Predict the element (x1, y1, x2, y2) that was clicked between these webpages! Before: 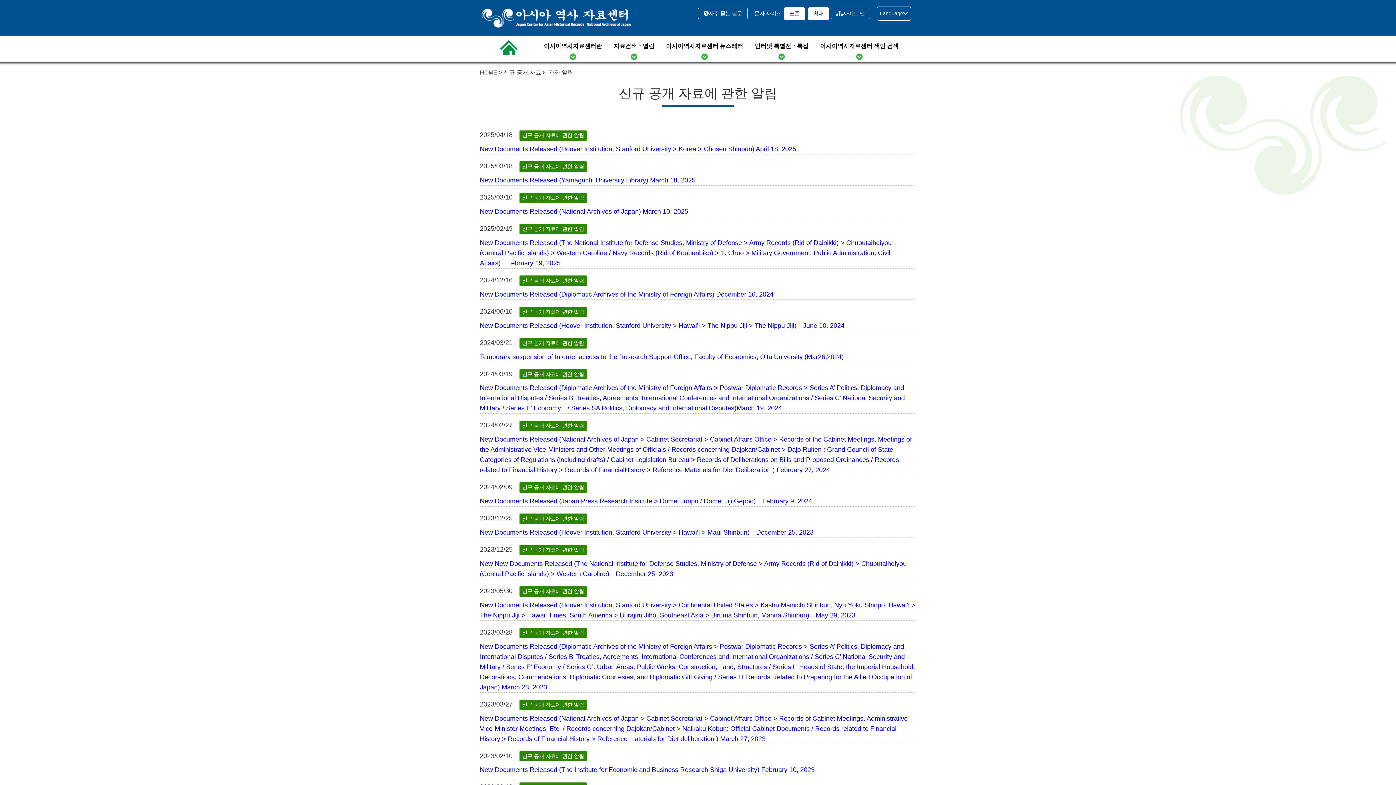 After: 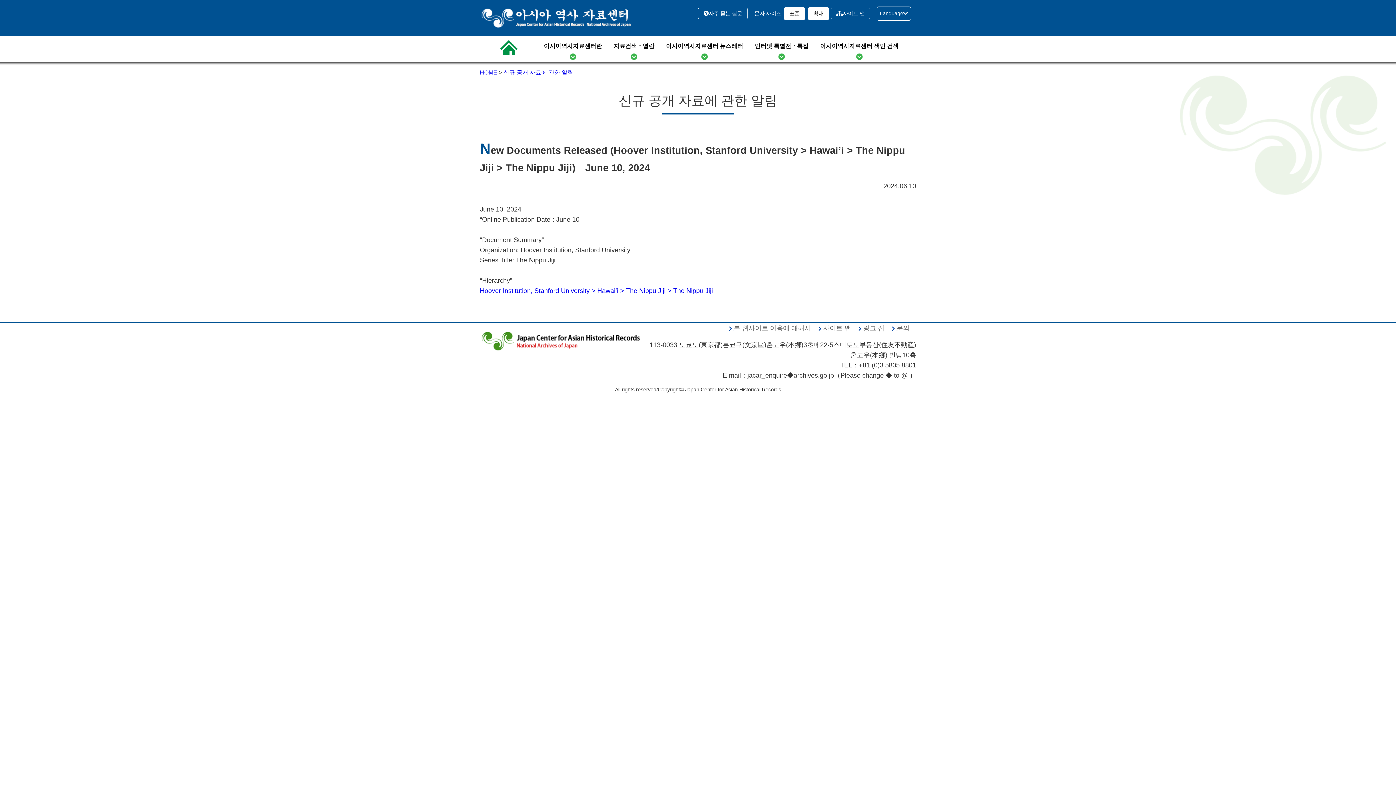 Action: label: New Documents Released (Hoover Institution, Stanford University > Hawai’i > The Nippu Jiji > The Nippu Jiji)　June 10, 2024 bbox: (480, 322, 844, 329)